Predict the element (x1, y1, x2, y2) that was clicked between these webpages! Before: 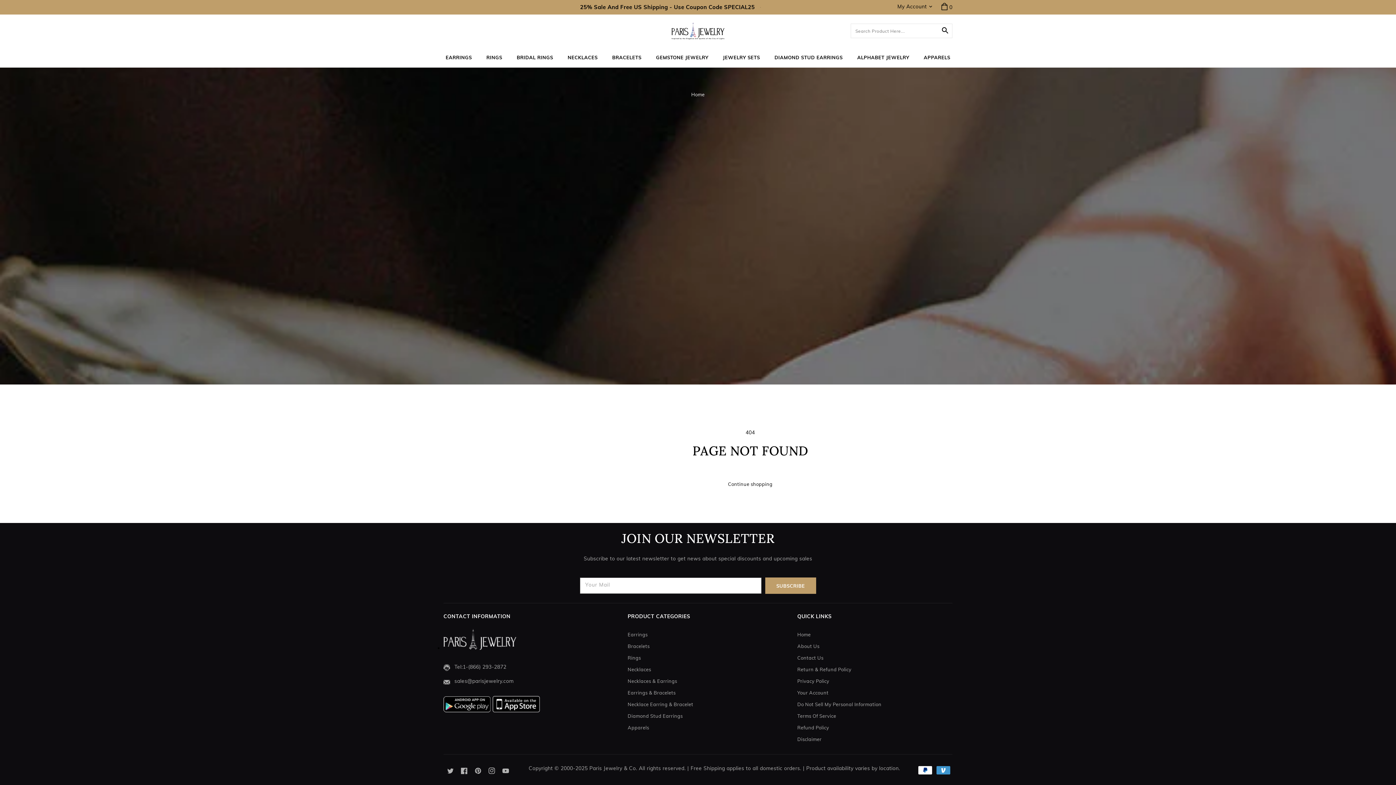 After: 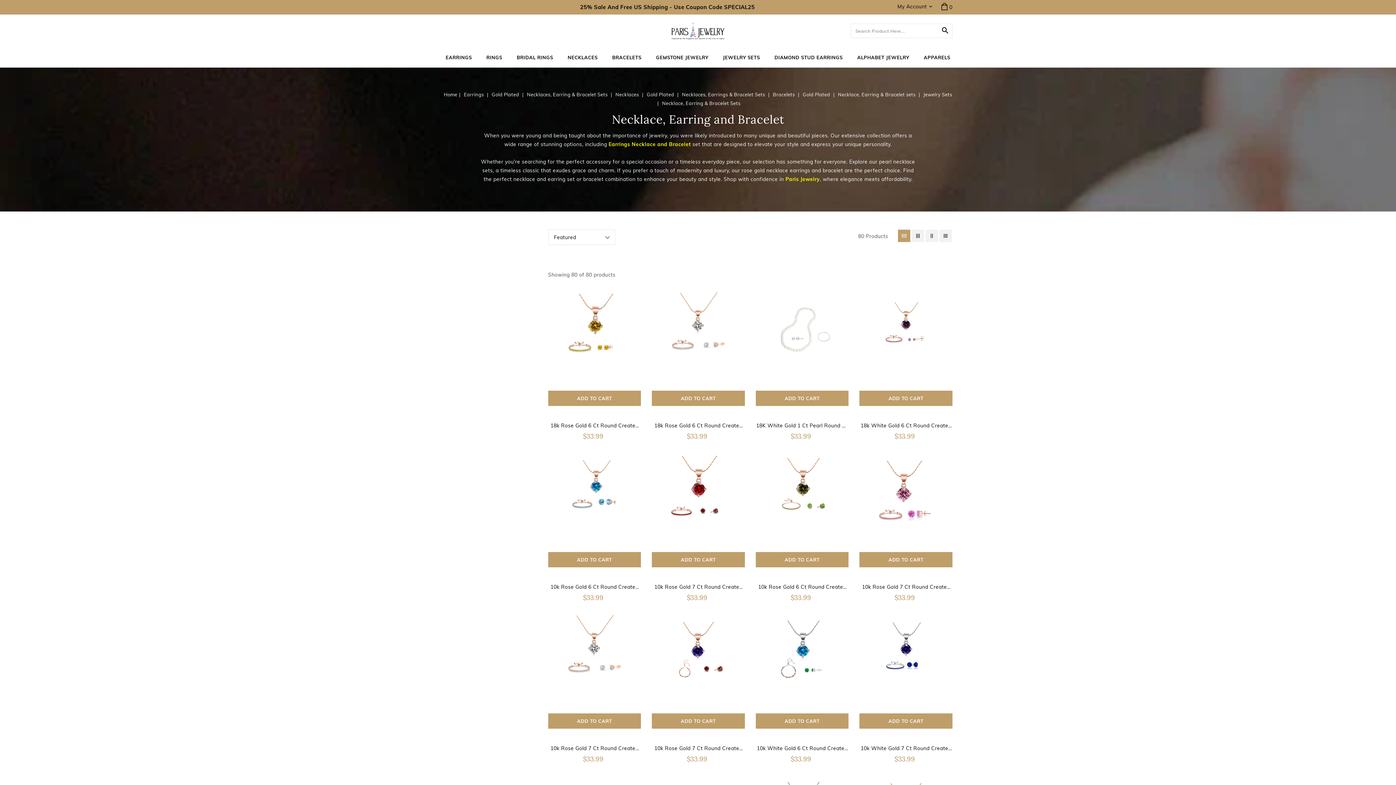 Action: bbox: (627, 698, 782, 710) label: Necklace Earring & Bracelet